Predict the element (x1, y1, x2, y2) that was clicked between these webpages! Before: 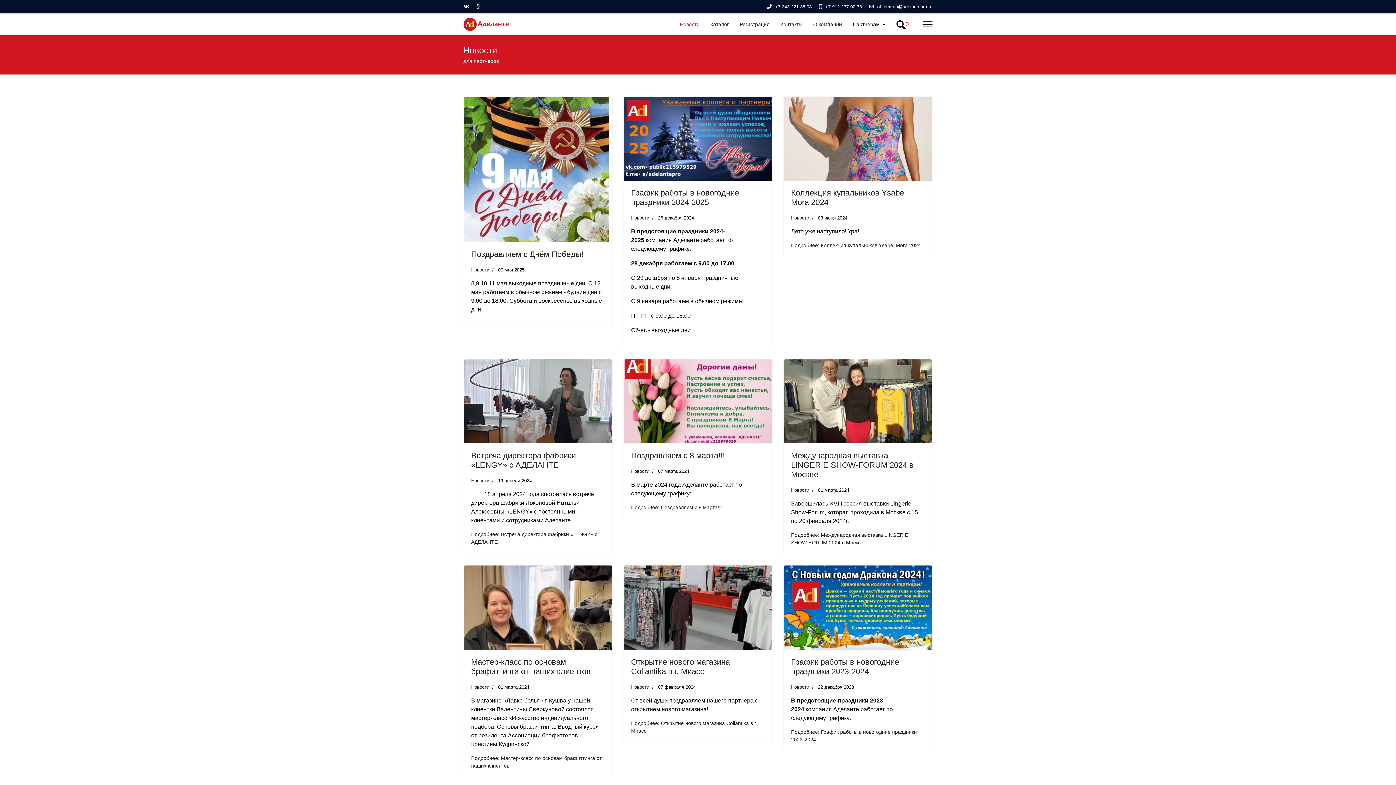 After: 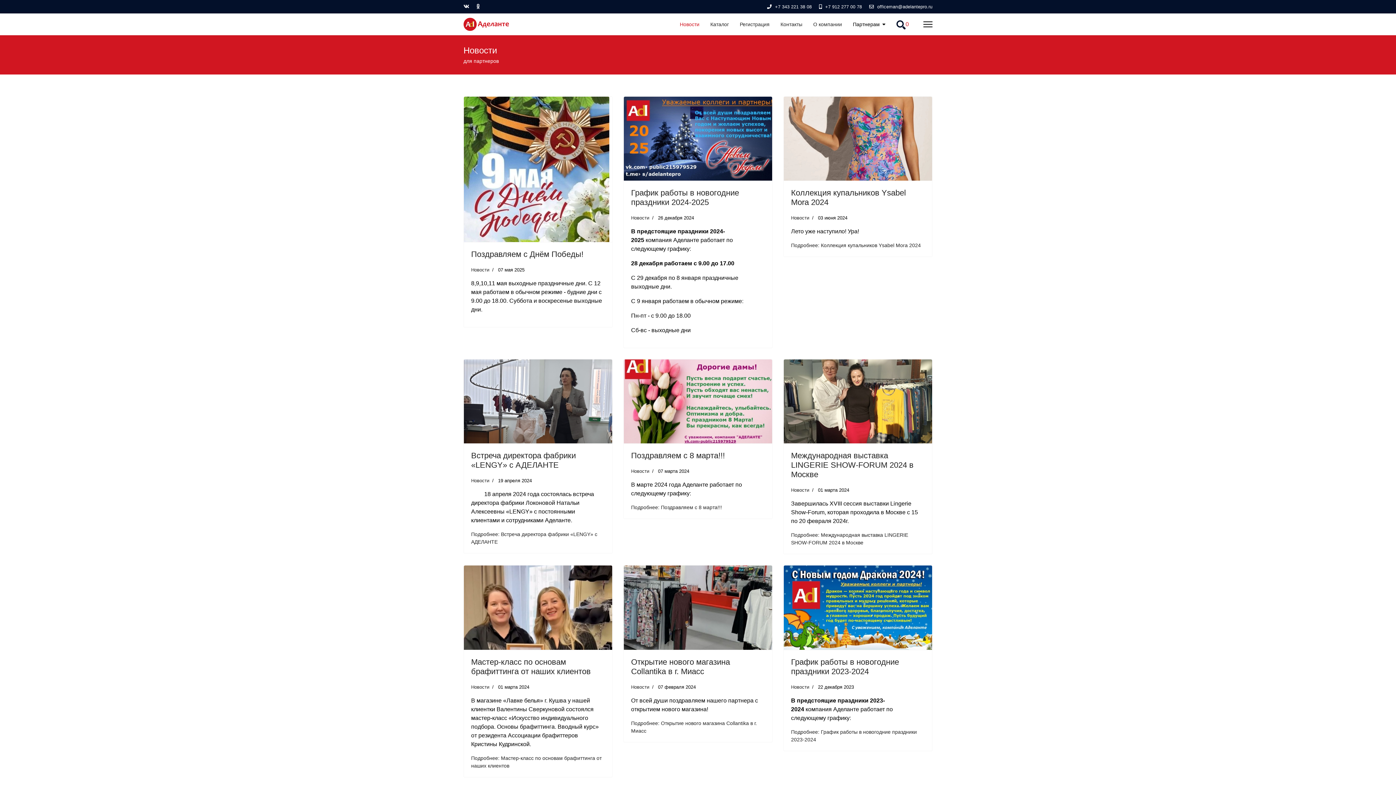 Action: bbox: (877, 4, 932, 9) label: officeman@adelantepro.ru